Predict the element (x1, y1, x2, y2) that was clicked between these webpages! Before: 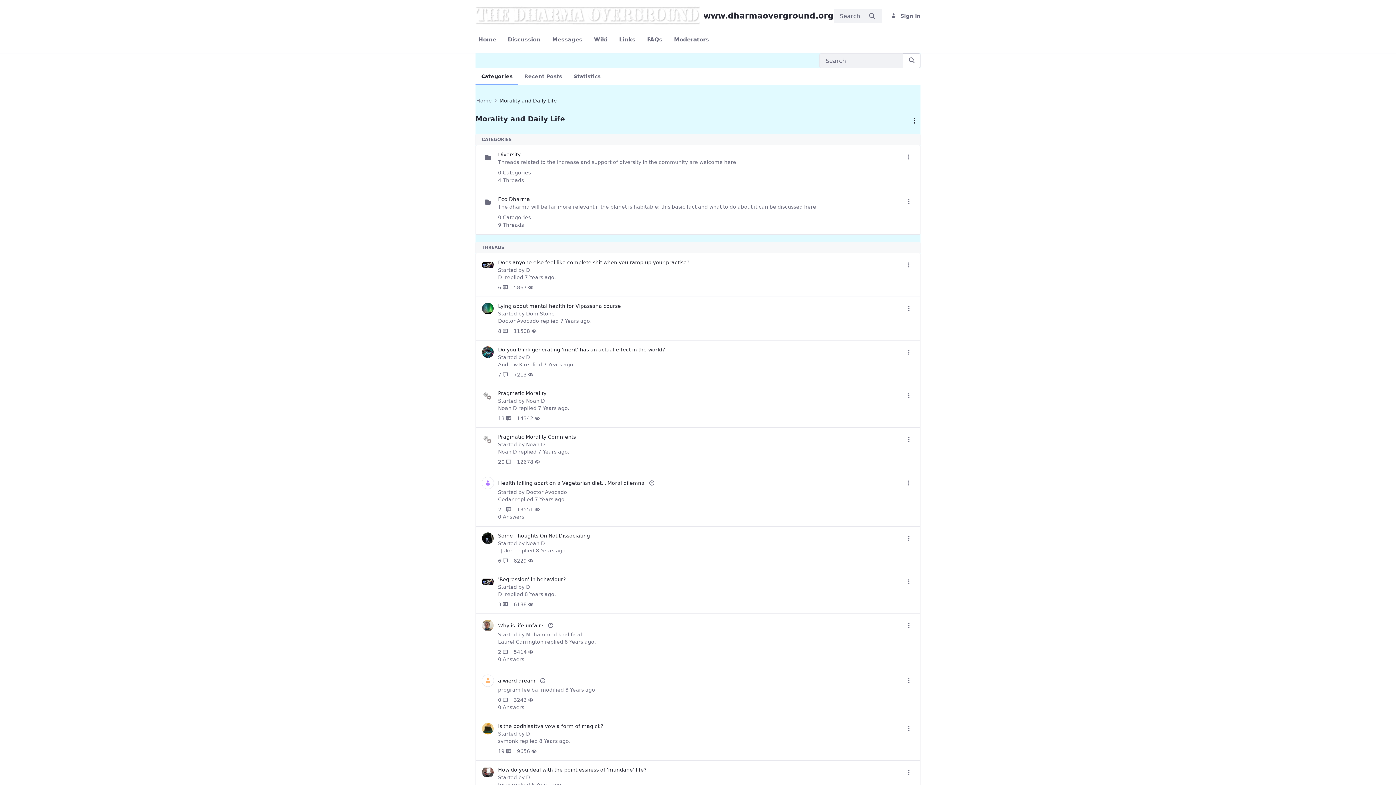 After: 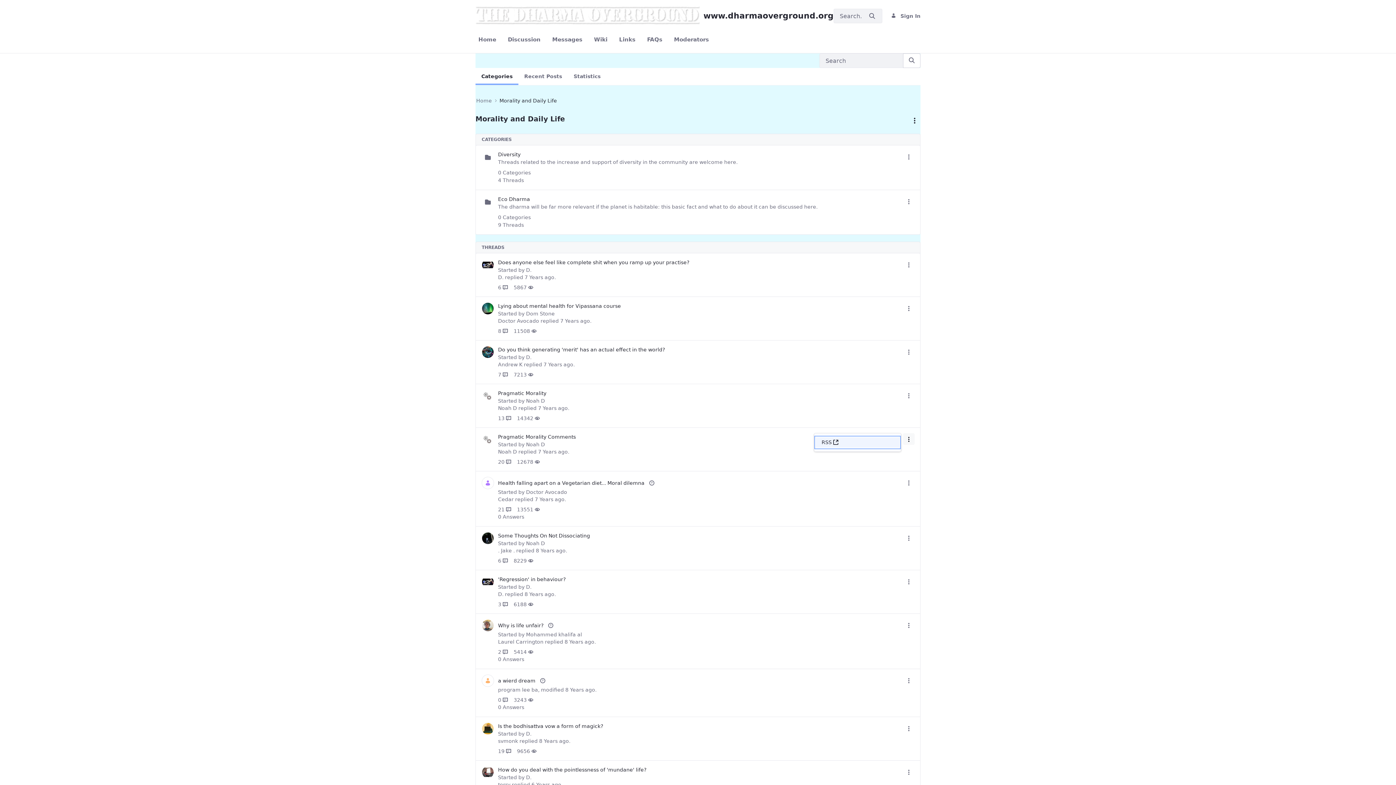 Action: bbox: (903, 433, 914, 445)